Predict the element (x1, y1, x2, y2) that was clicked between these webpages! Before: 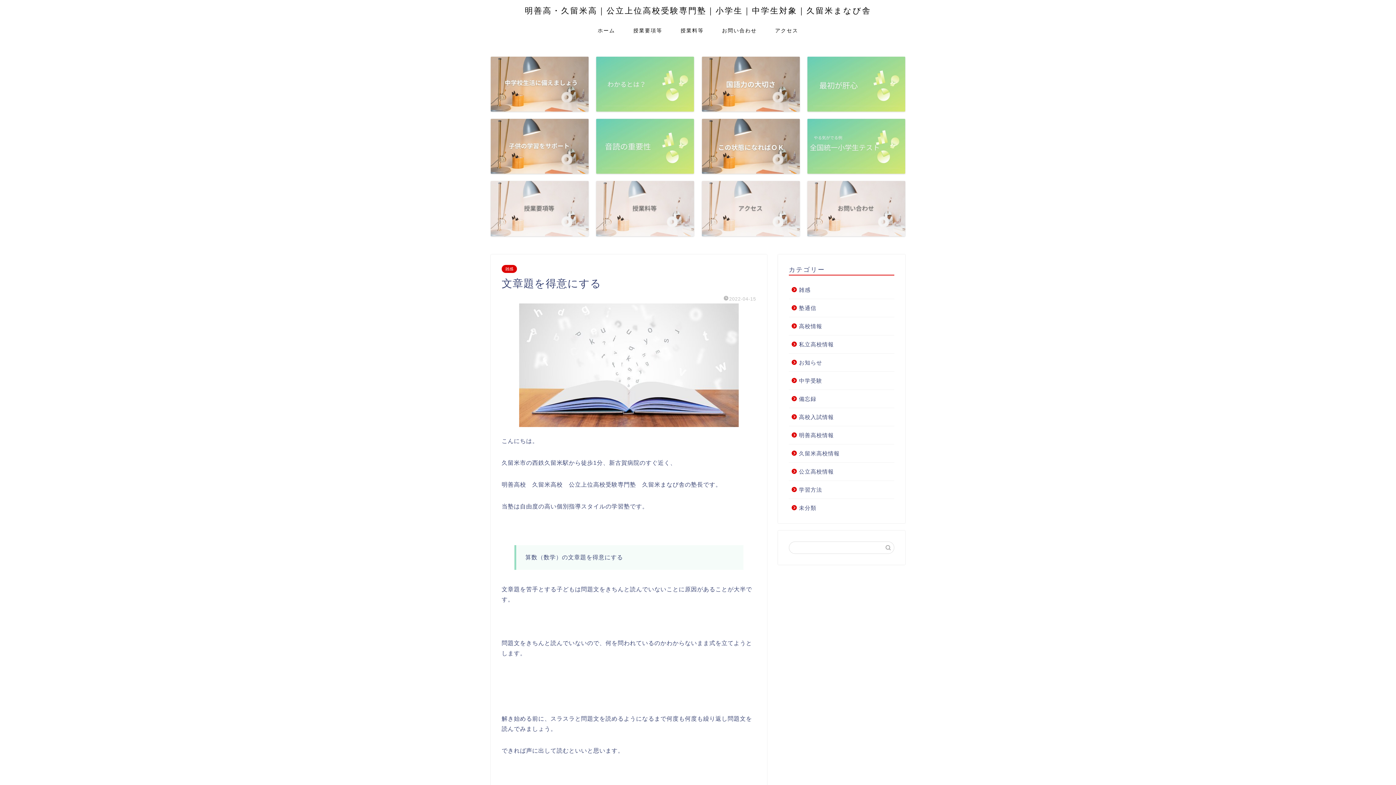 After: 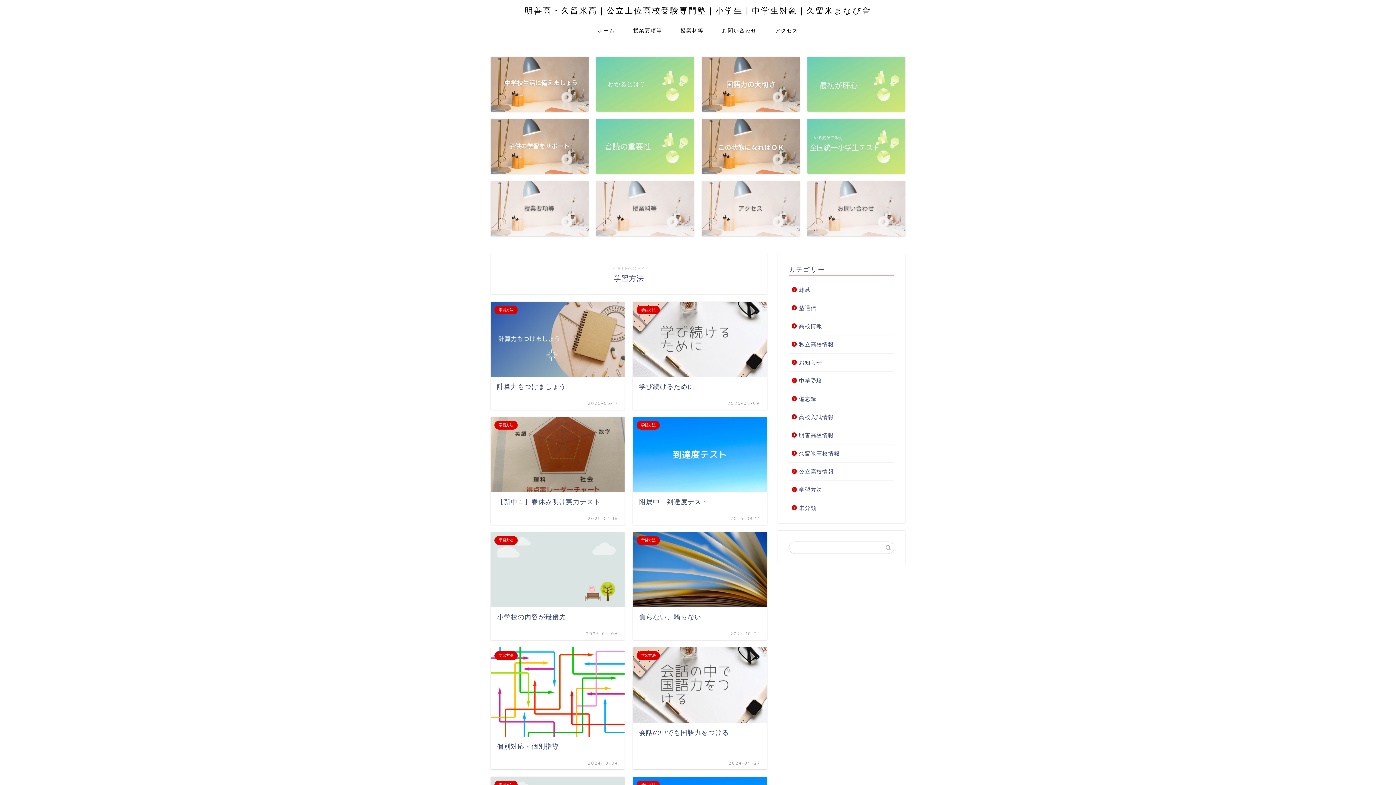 Action: bbox: (789, 480, 893, 498) label: 学習方法